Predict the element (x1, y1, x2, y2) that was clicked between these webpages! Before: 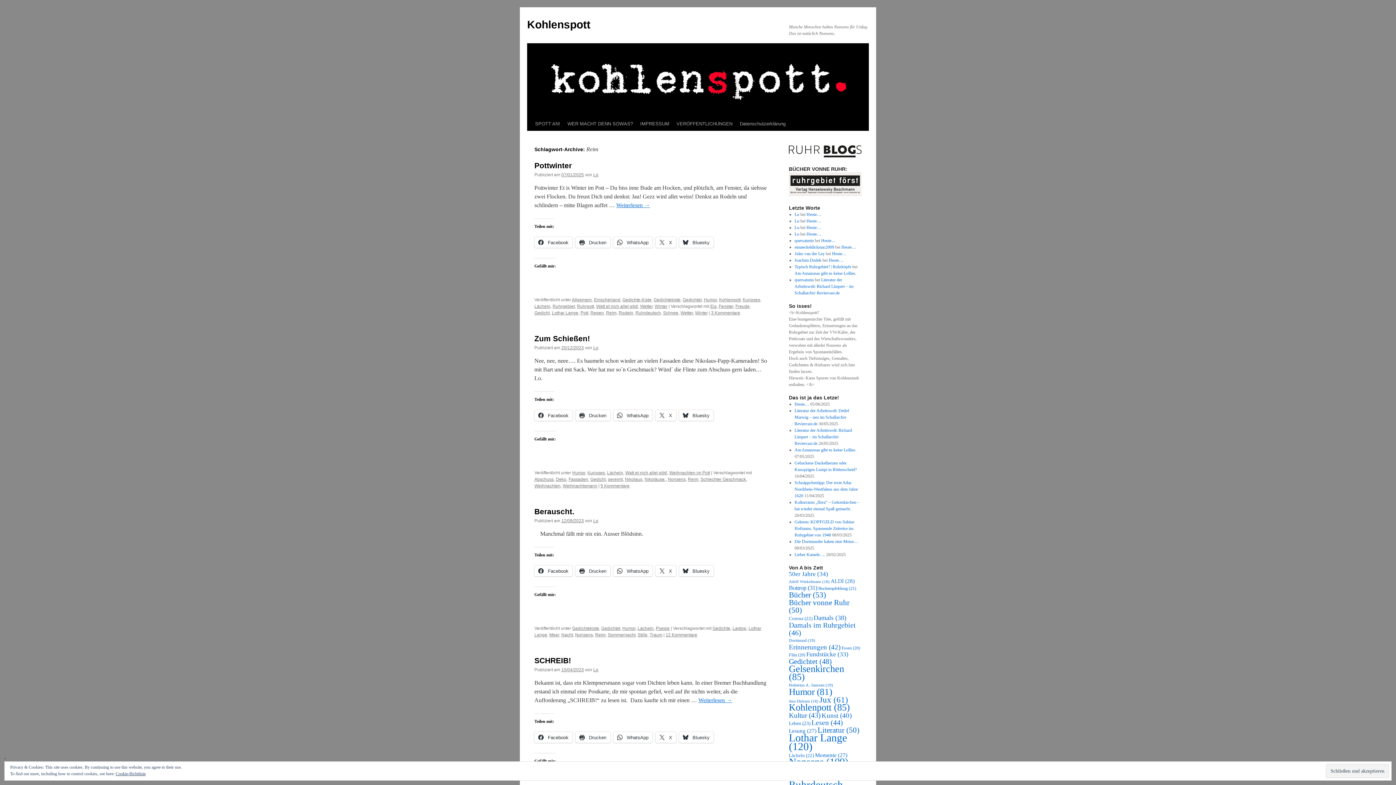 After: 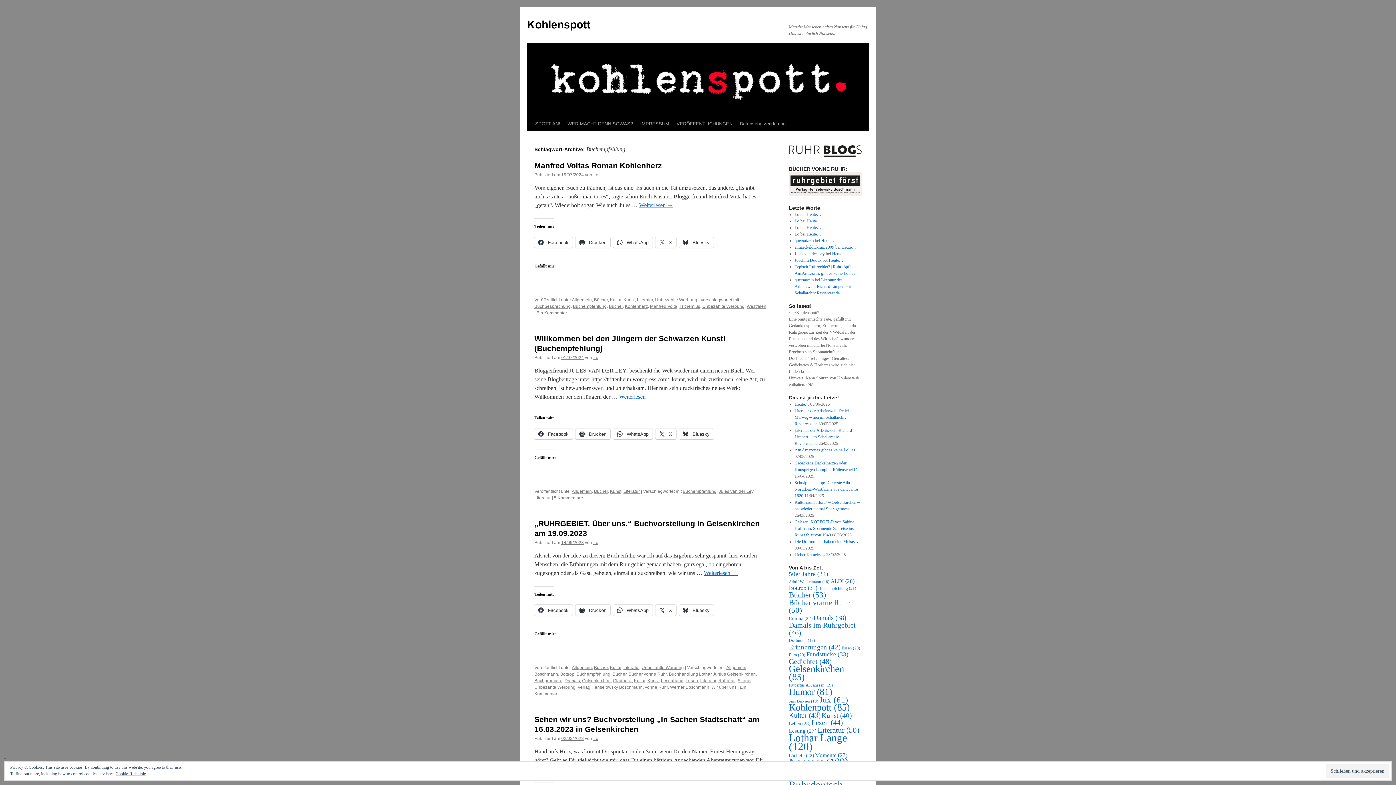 Action: label: Buchempfehlung (21 Einträge) bbox: (818, 586, 856, 591)